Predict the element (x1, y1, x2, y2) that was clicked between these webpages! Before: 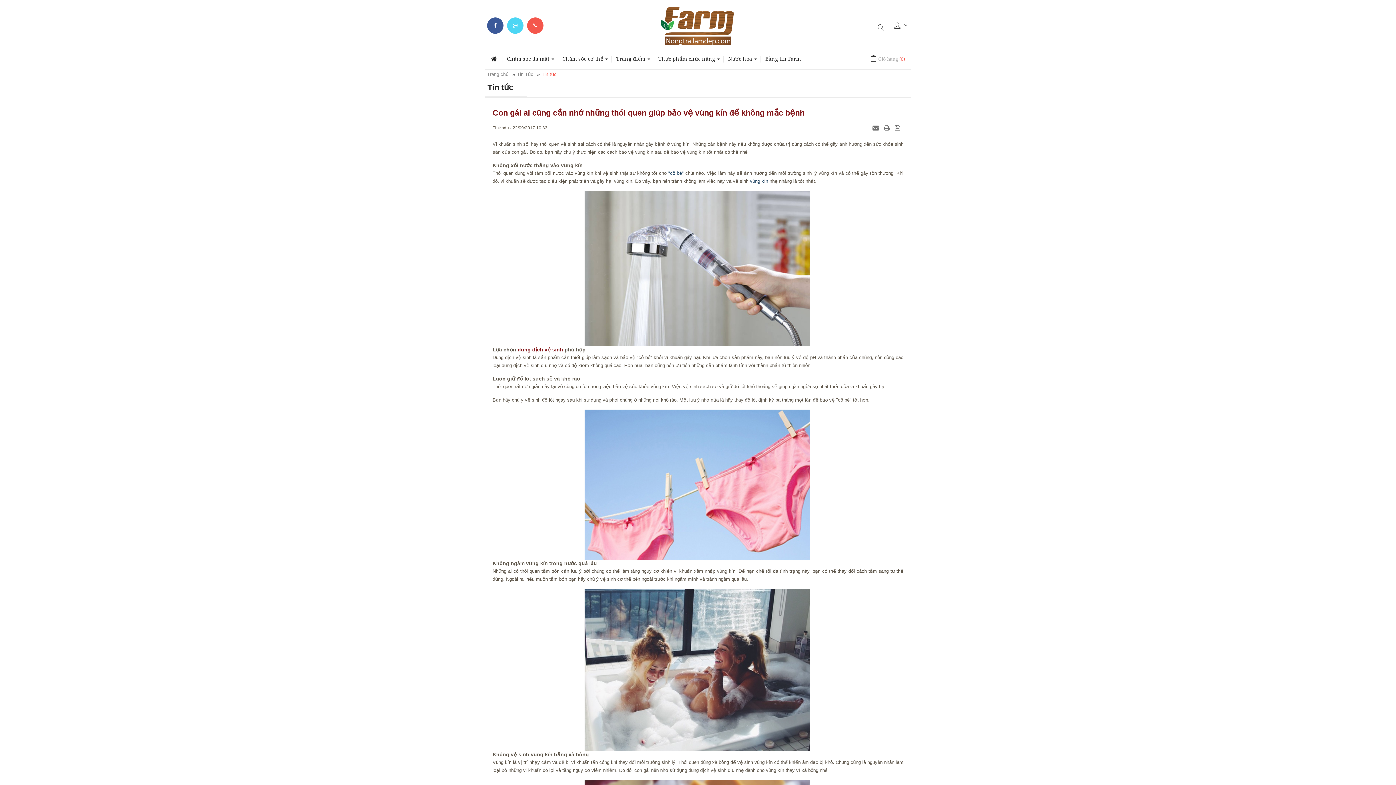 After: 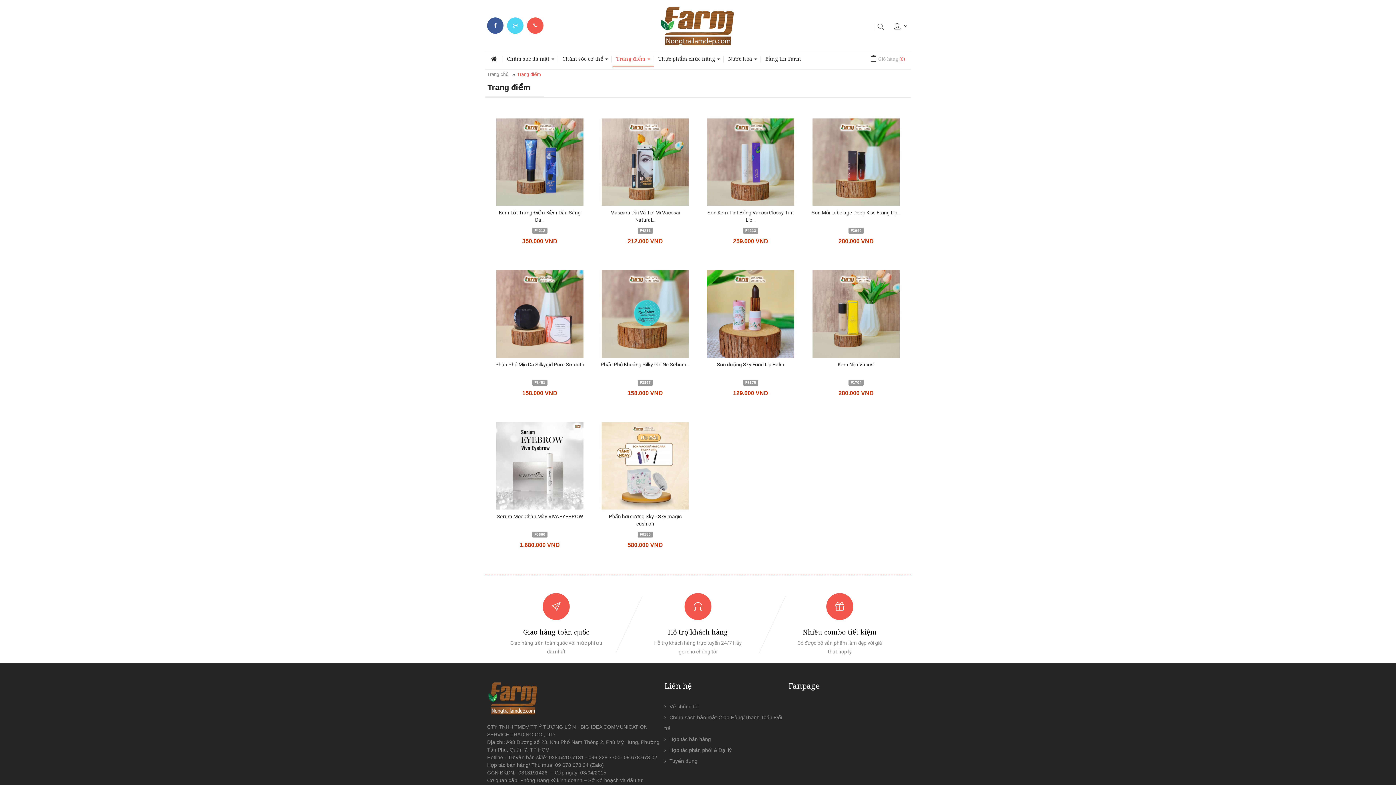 Action: bbox: (612, 51, 654, 67) label: Trang điểm  